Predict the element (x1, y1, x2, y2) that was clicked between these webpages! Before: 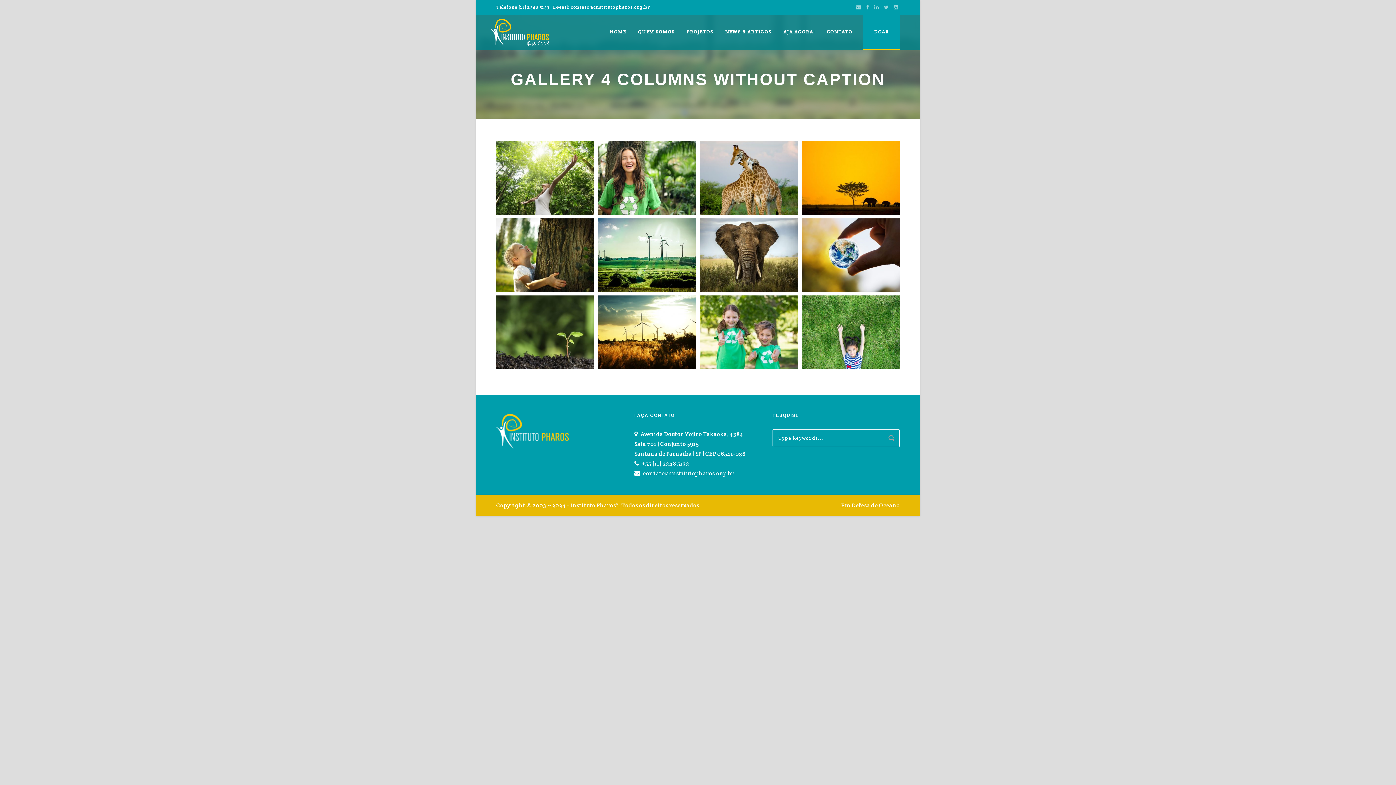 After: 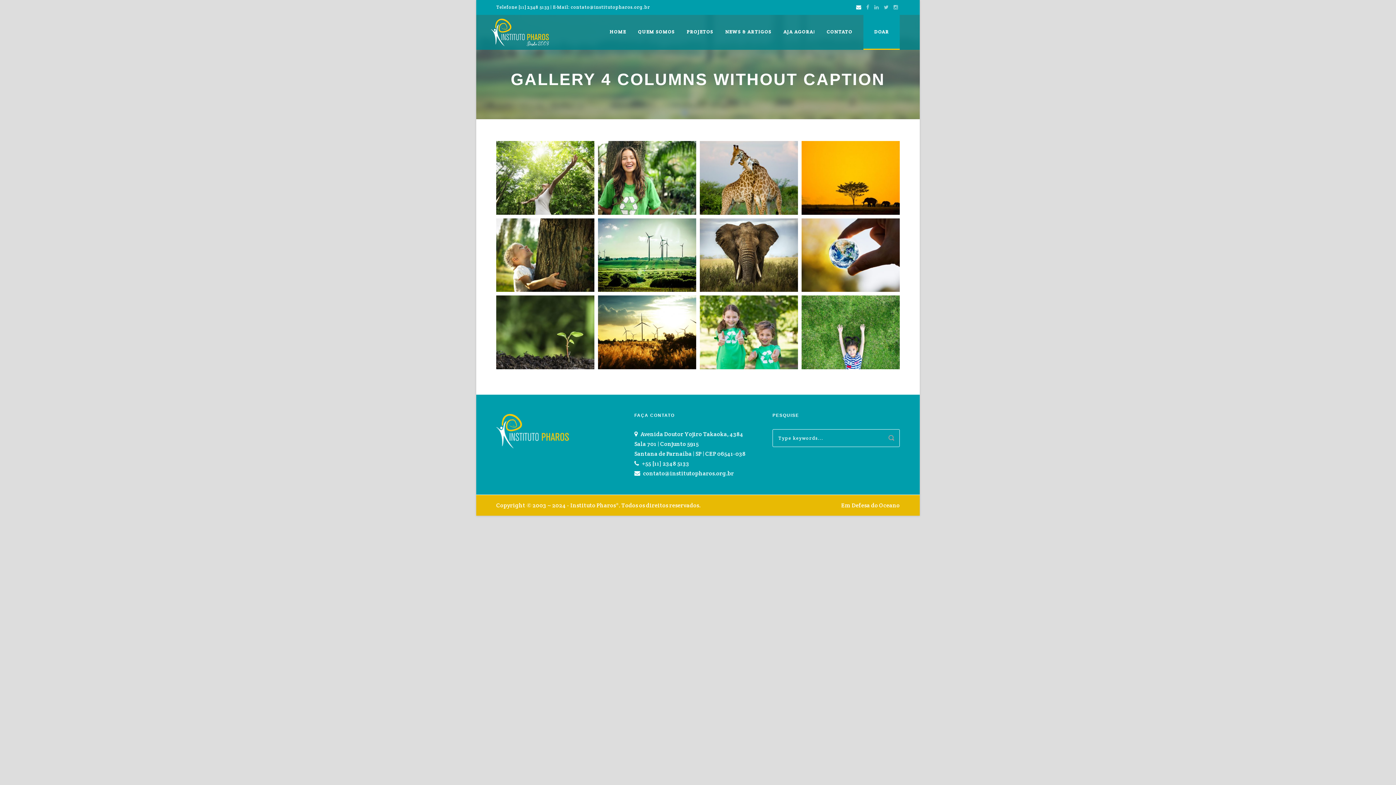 Action: bbox: (856, 4, 863, 10)